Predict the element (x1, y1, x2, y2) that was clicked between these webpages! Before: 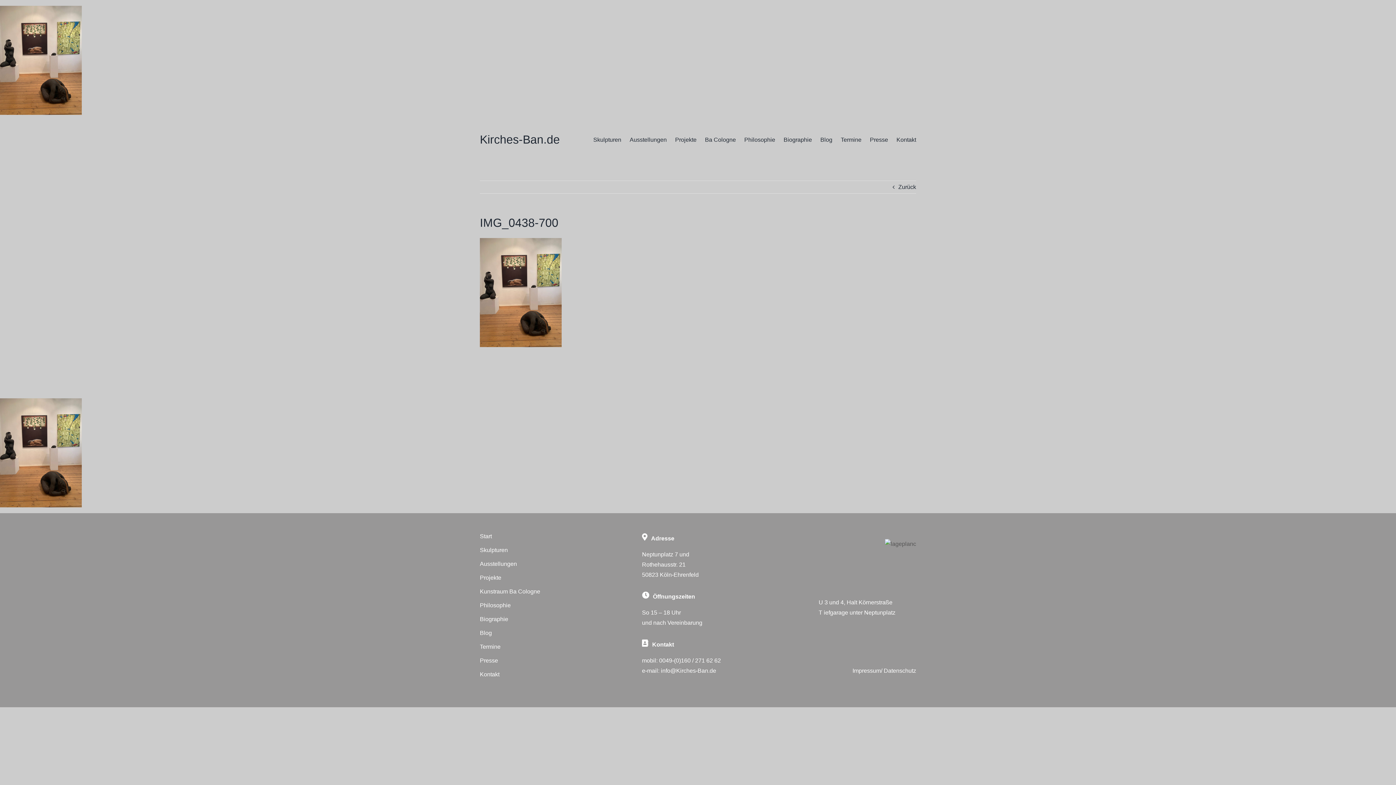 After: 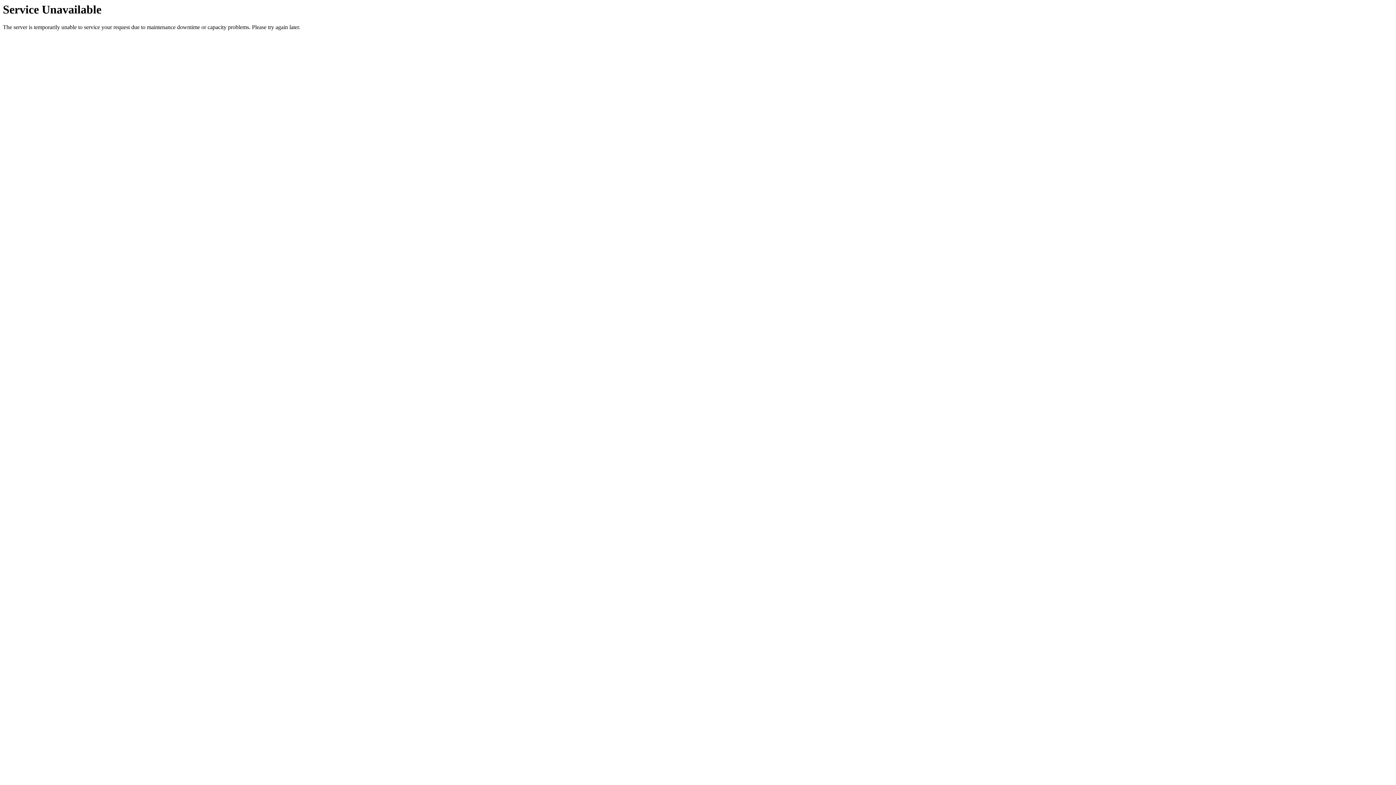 Action: bbox: (629, 128, 666, 151) label: Ausstellungen